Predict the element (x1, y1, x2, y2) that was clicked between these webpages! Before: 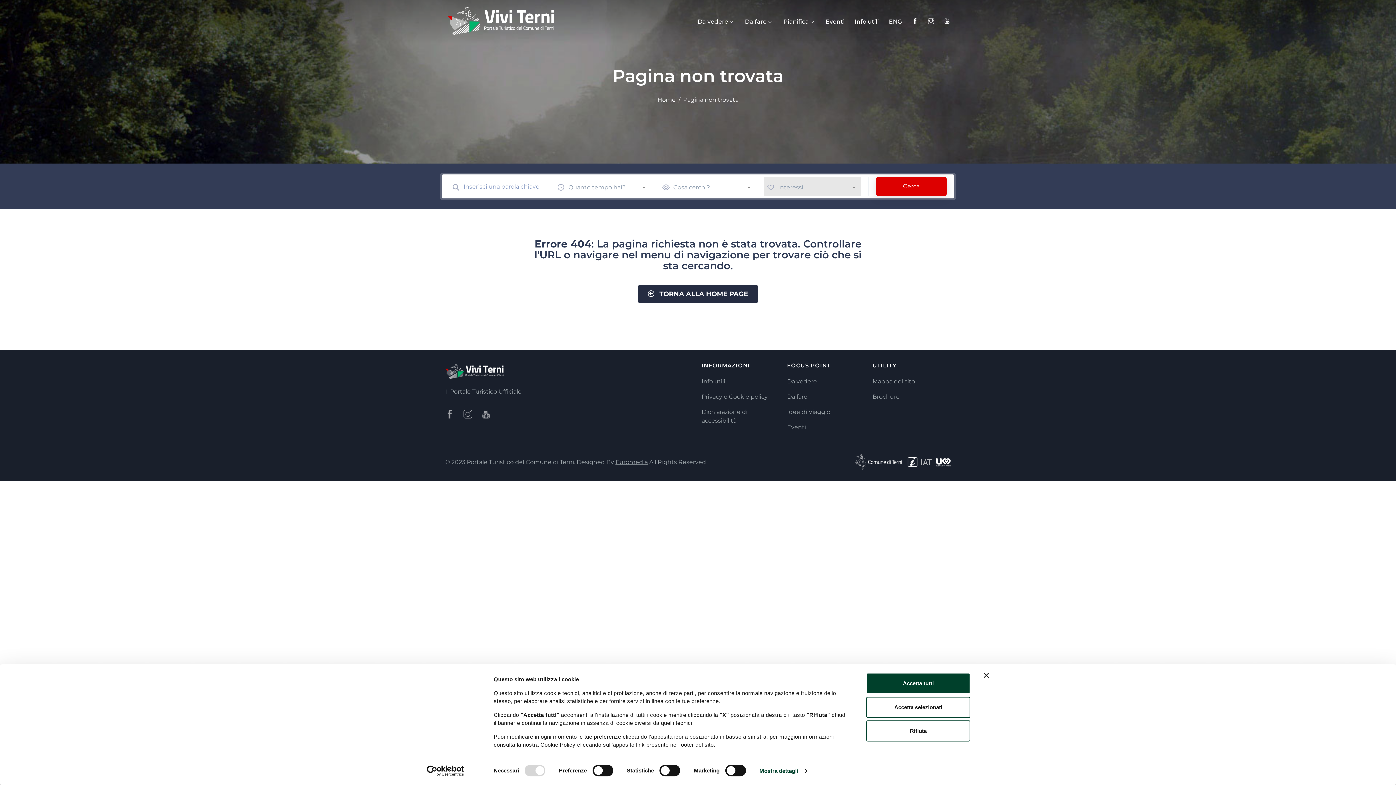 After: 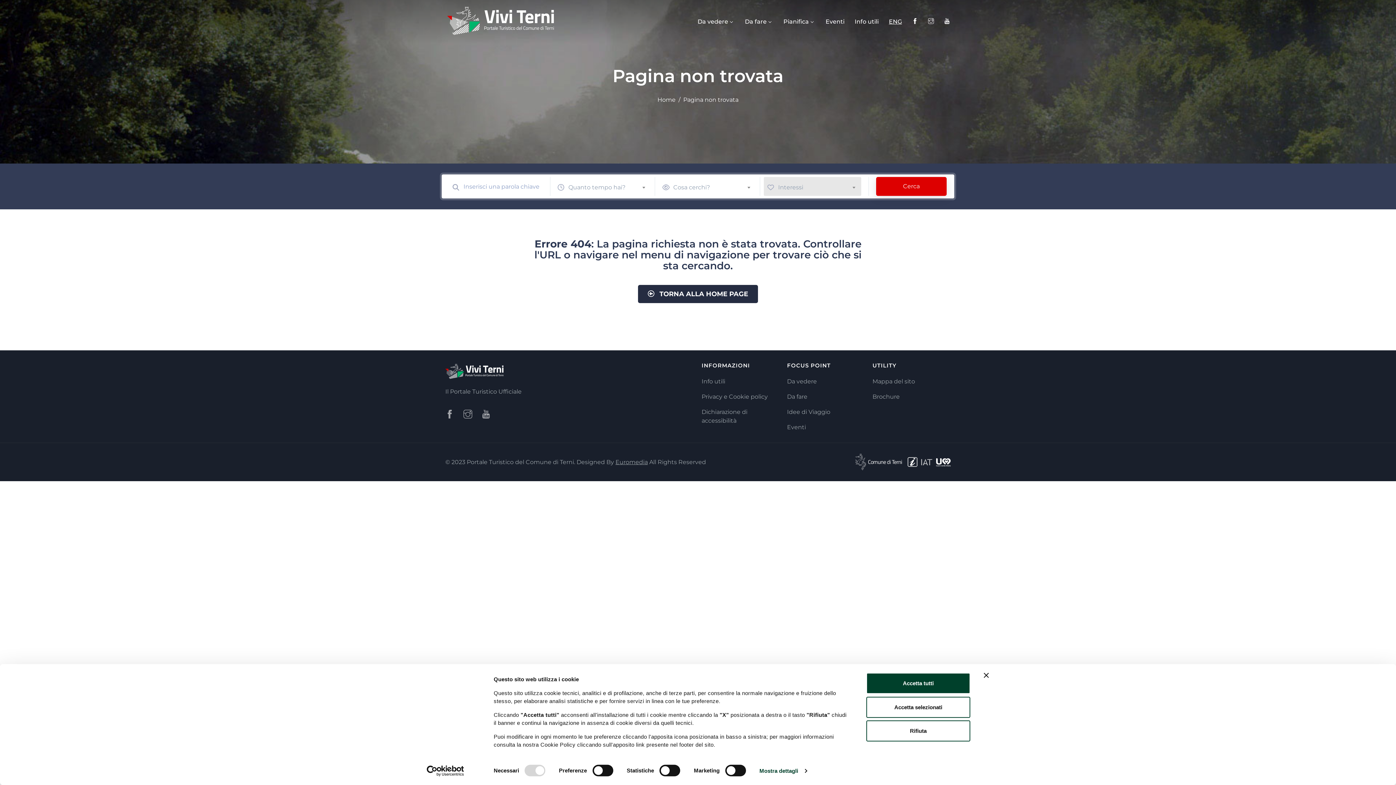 Action: bbox: (905, 458, 934, 465)